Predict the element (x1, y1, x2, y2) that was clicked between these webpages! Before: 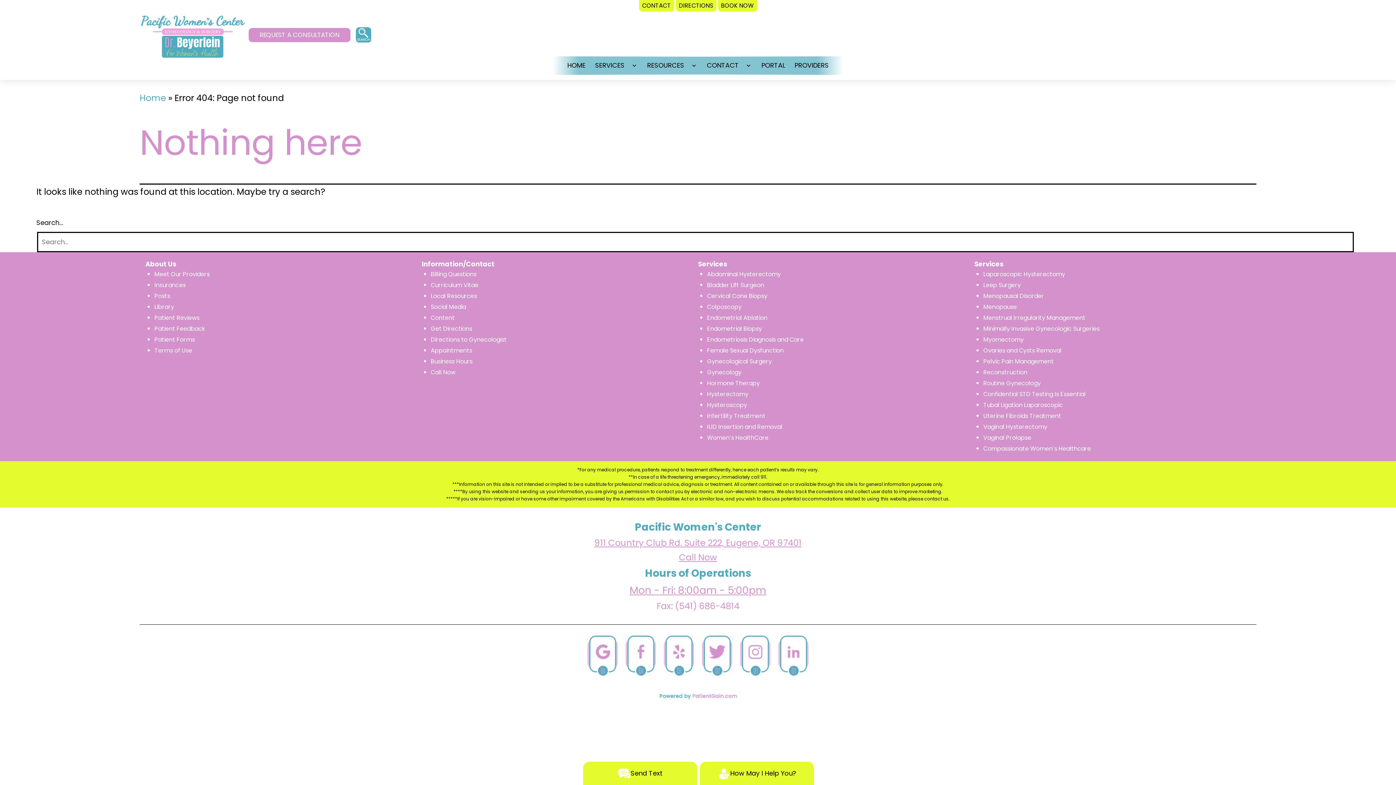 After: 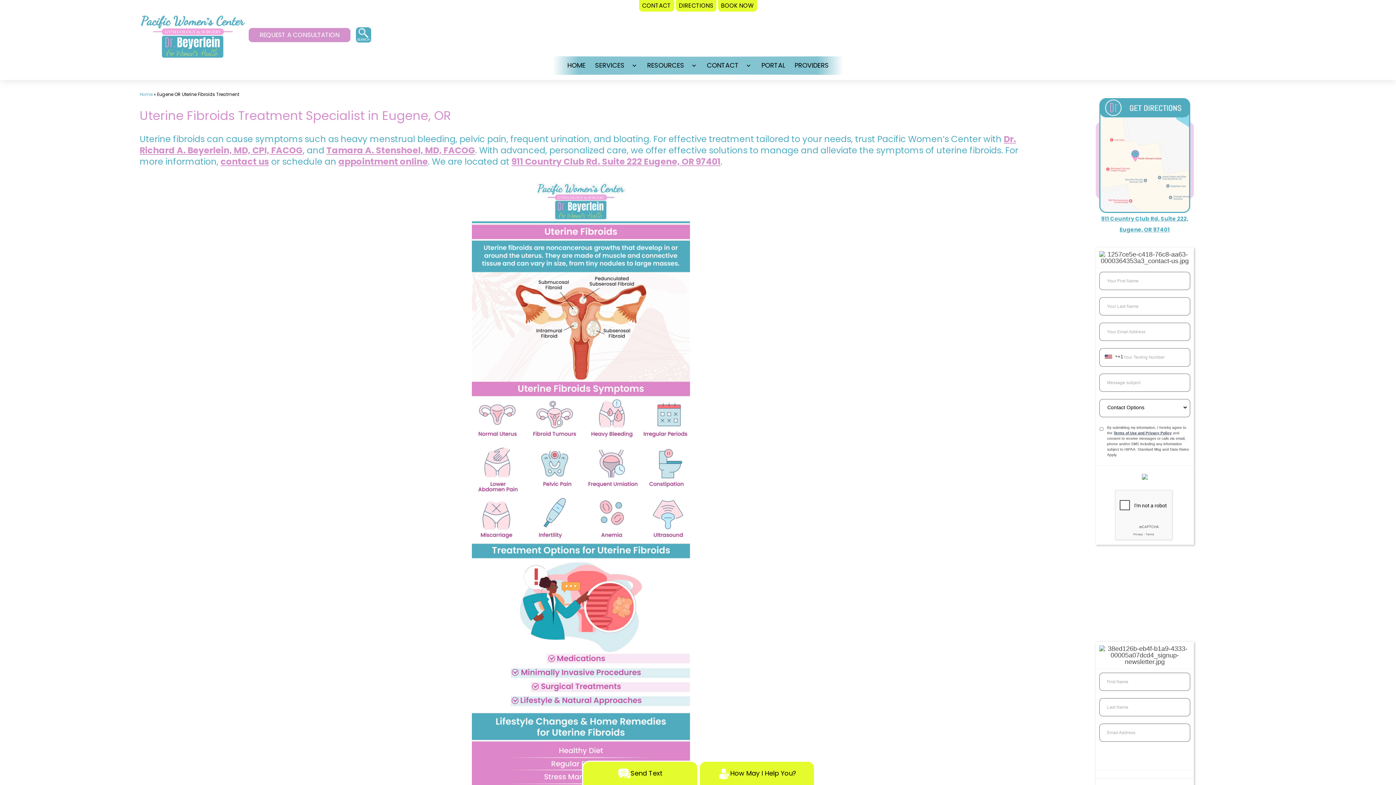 Action: bbox: (983, 412, 1061, 420) label: Uterine Fibroids Treatment